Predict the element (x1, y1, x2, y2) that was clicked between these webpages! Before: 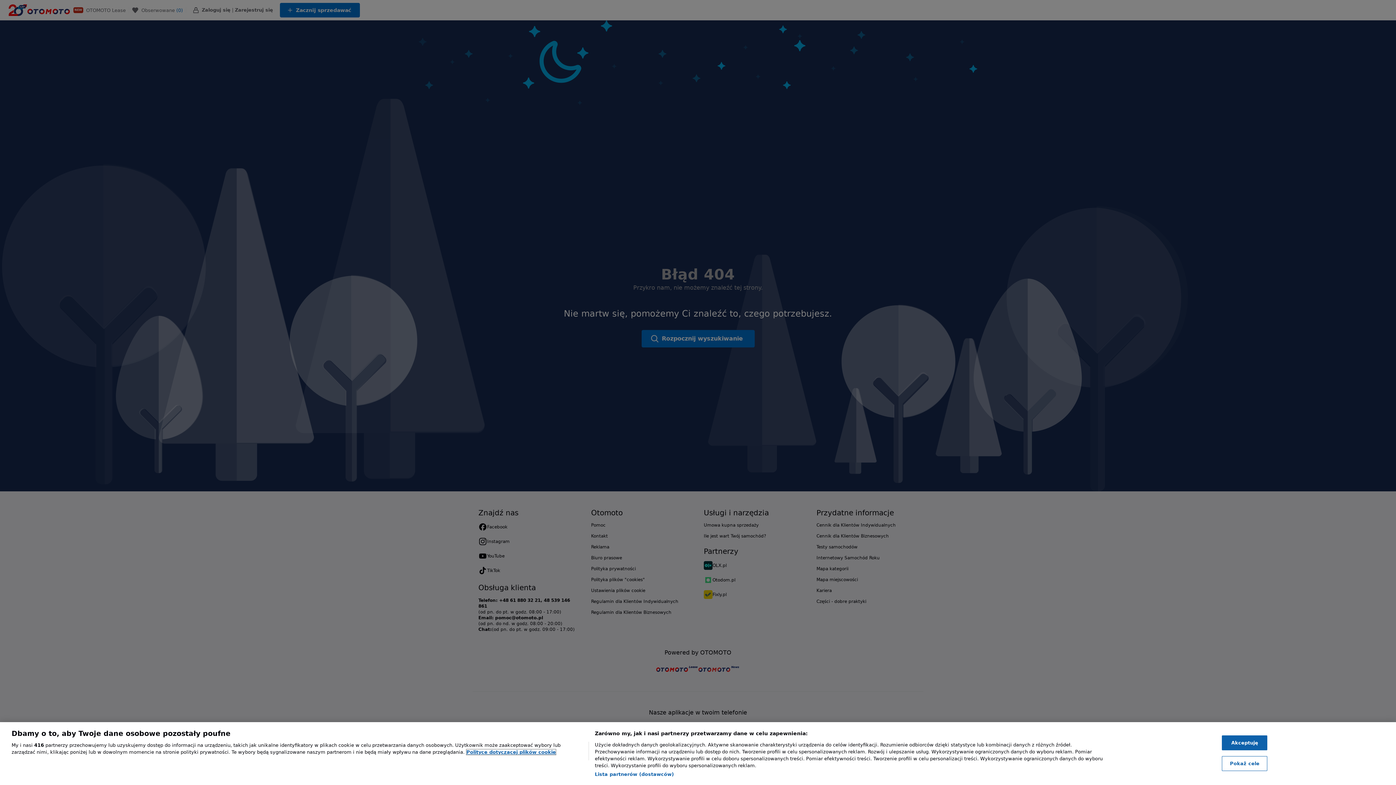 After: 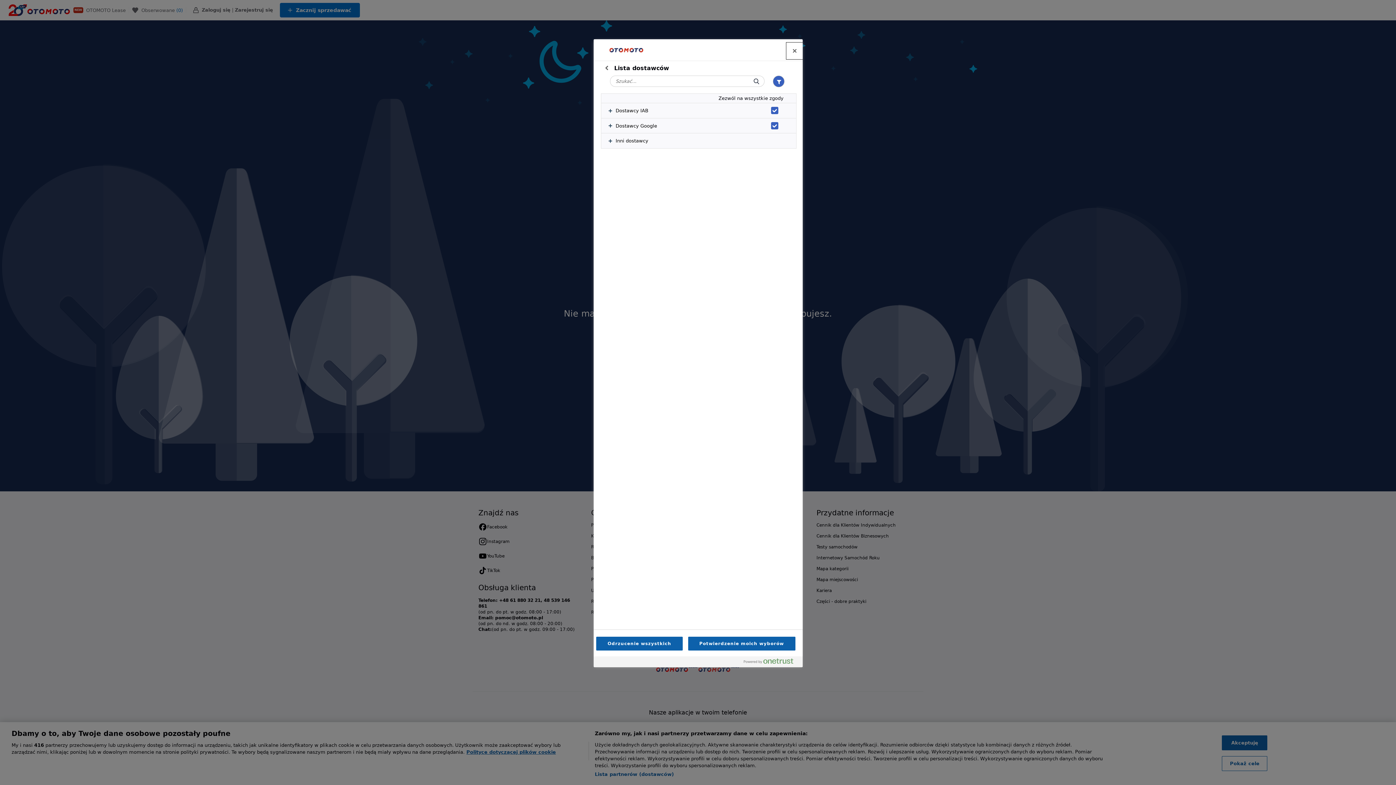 Action: label: Lista partnerów (dostawców) bbox: (594, 771, 674, 778)